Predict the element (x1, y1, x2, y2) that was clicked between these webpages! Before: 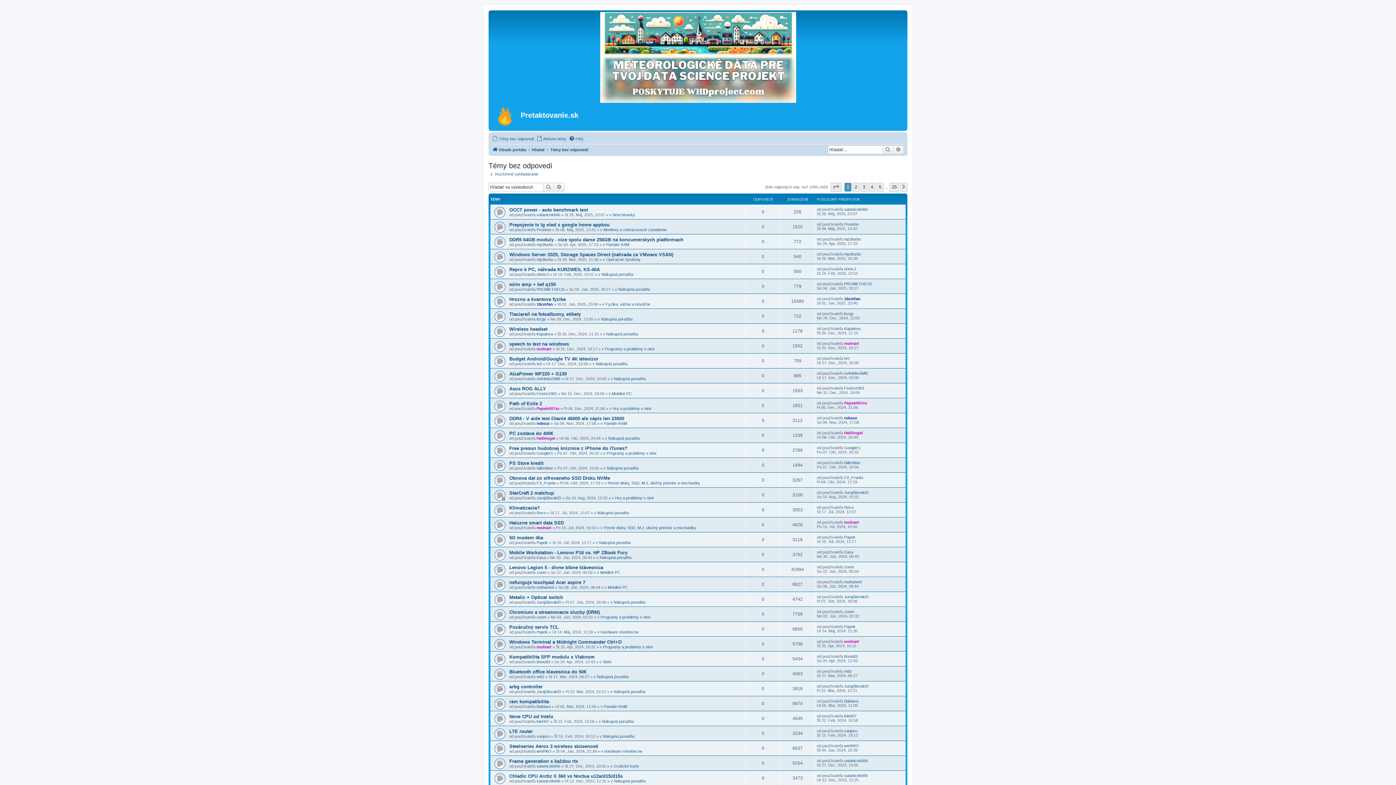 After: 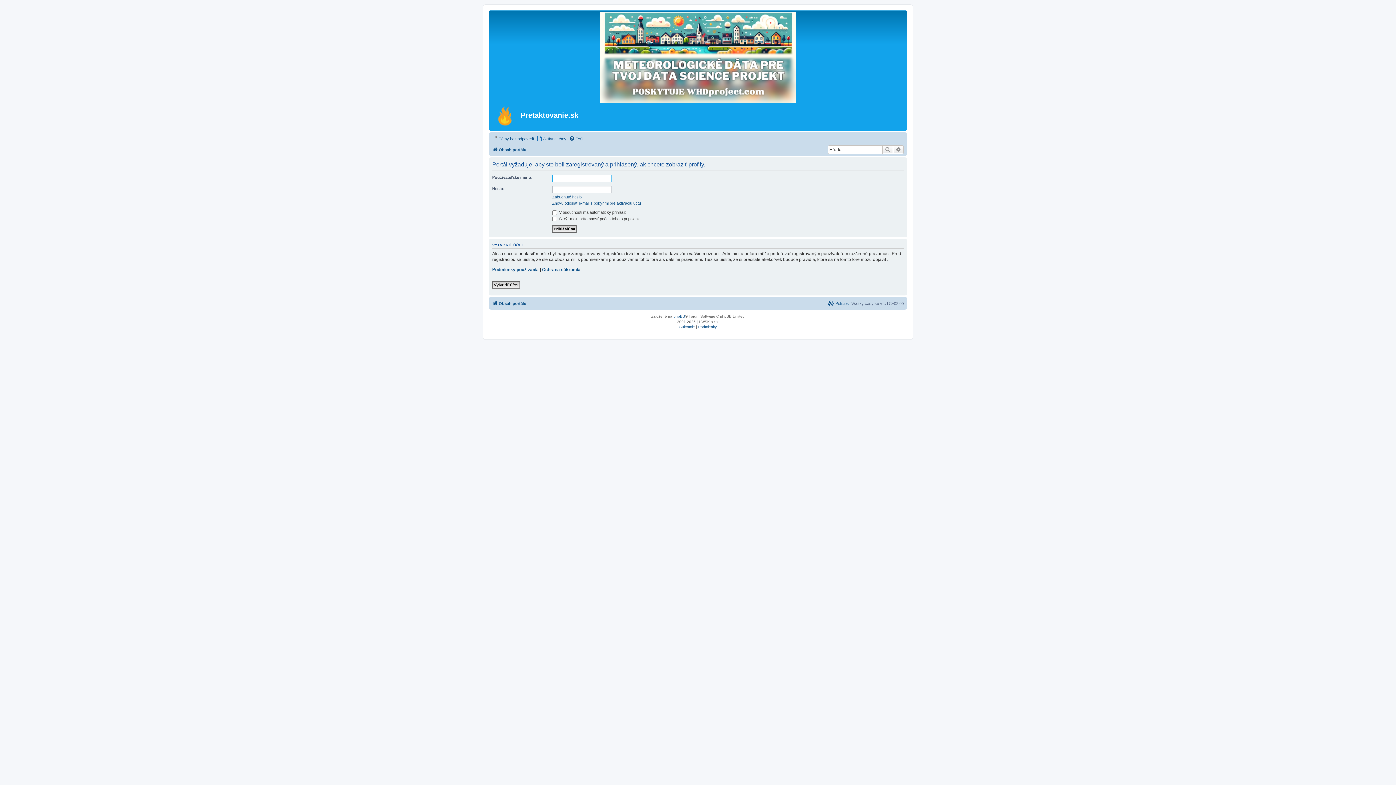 Action: bbox: (844, 222, 858, 226) label: Proximo